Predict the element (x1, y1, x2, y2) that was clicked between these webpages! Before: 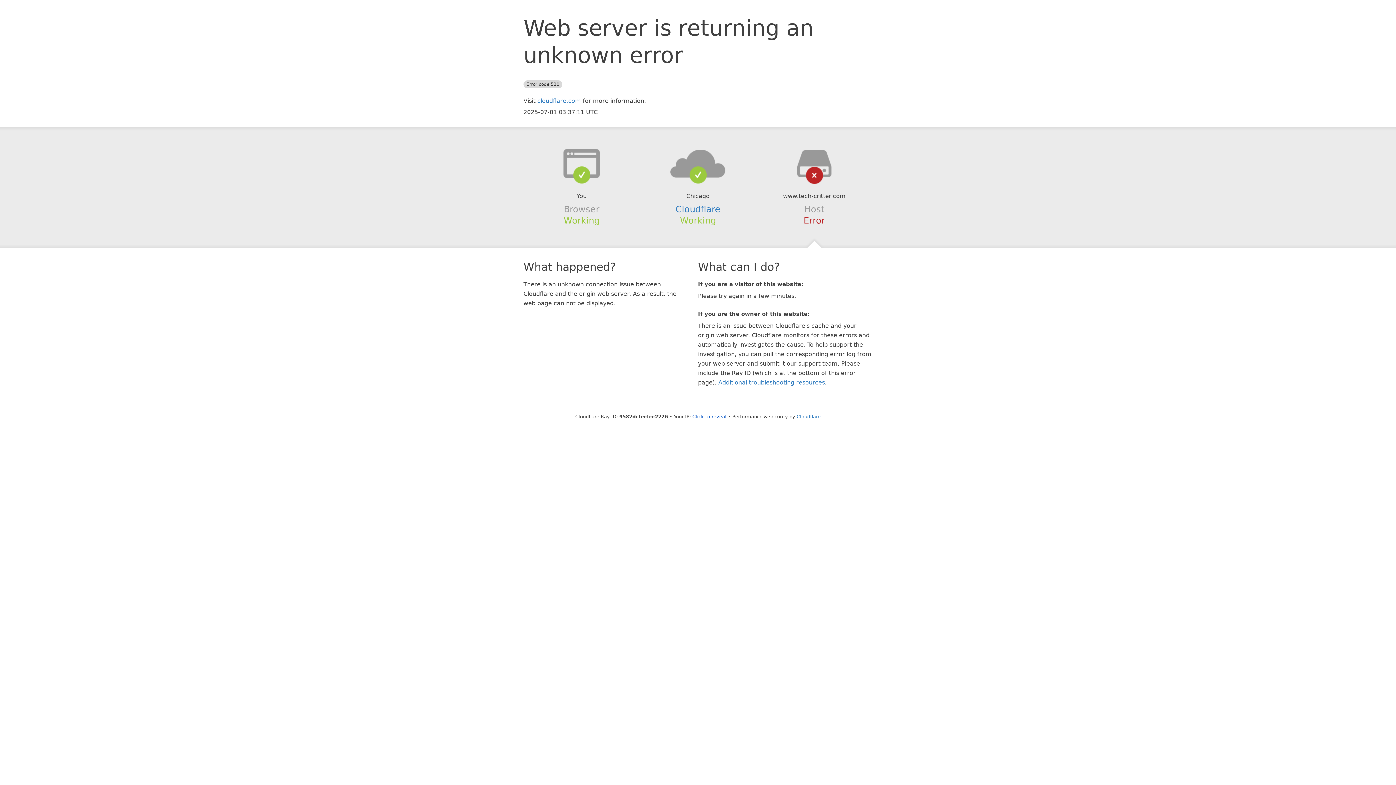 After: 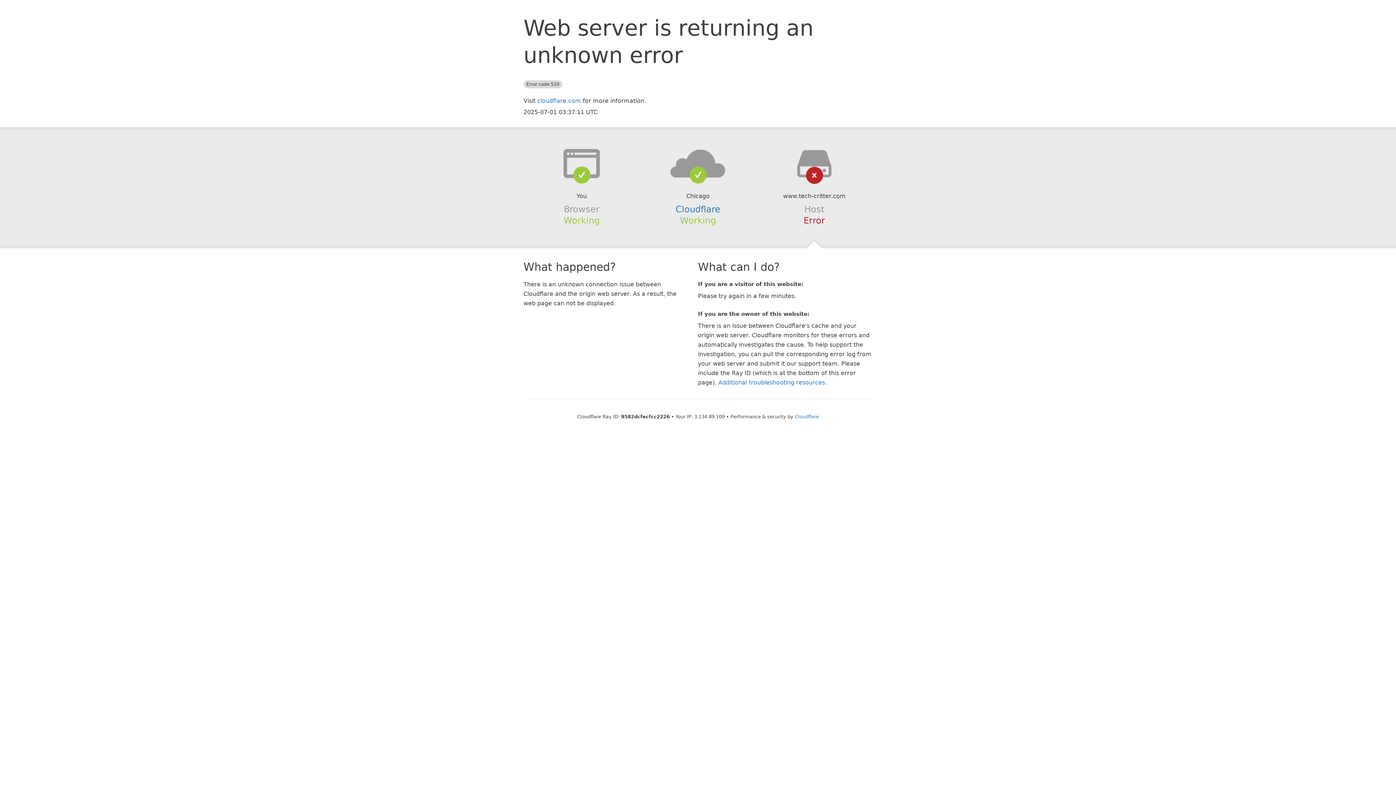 Action: label: Click to reveal bbox: (692, 414, 726, 419)